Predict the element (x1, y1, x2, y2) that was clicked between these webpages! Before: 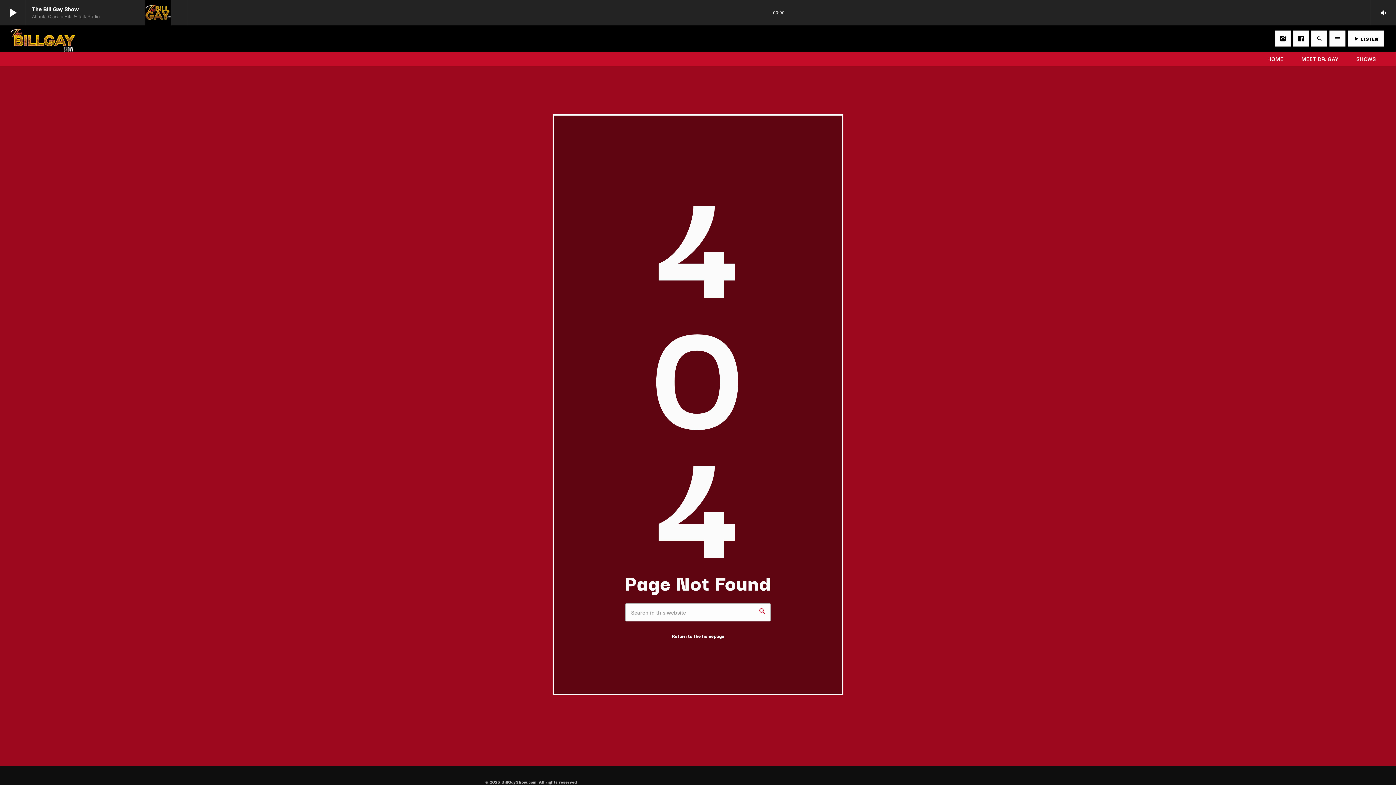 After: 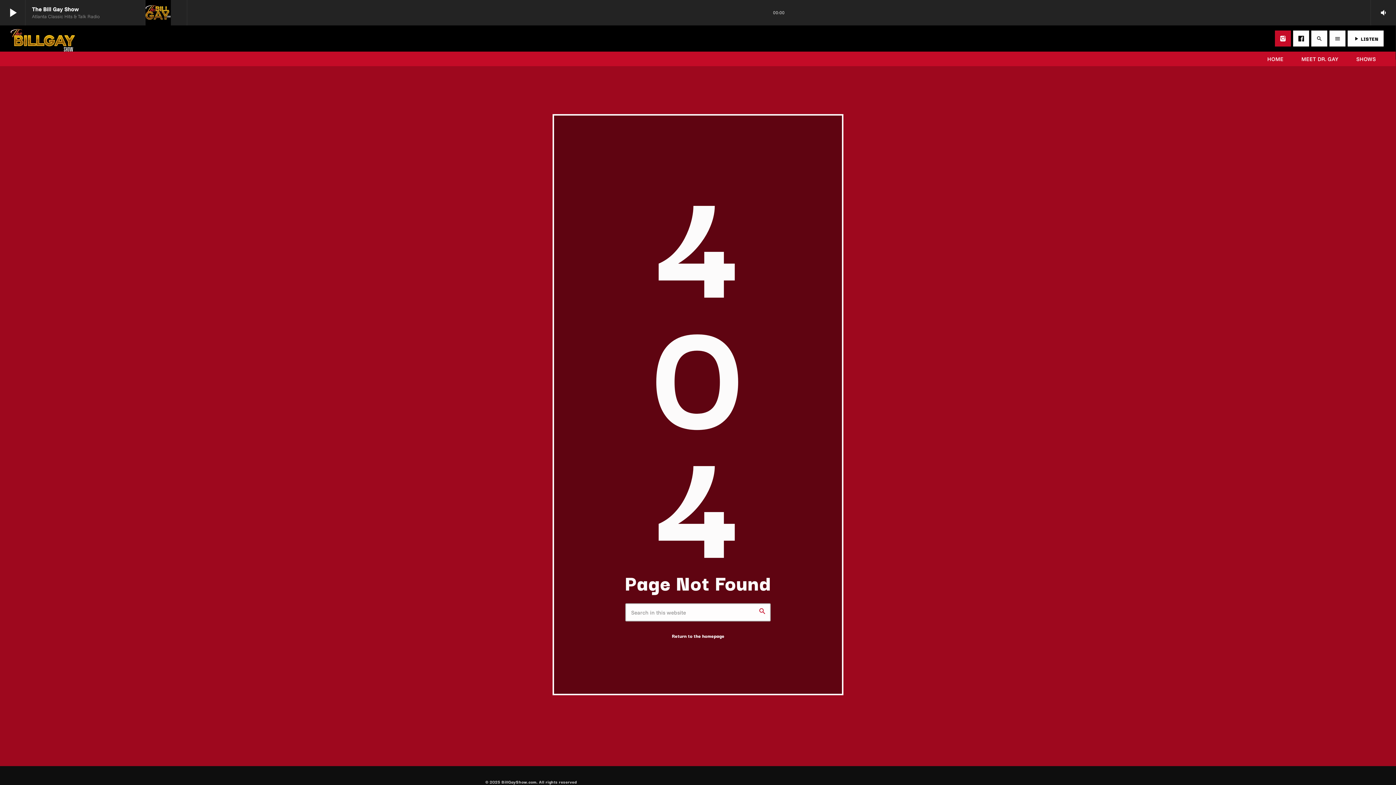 Action: bbox: (1275, 30, 1291, 46) label: Instagram